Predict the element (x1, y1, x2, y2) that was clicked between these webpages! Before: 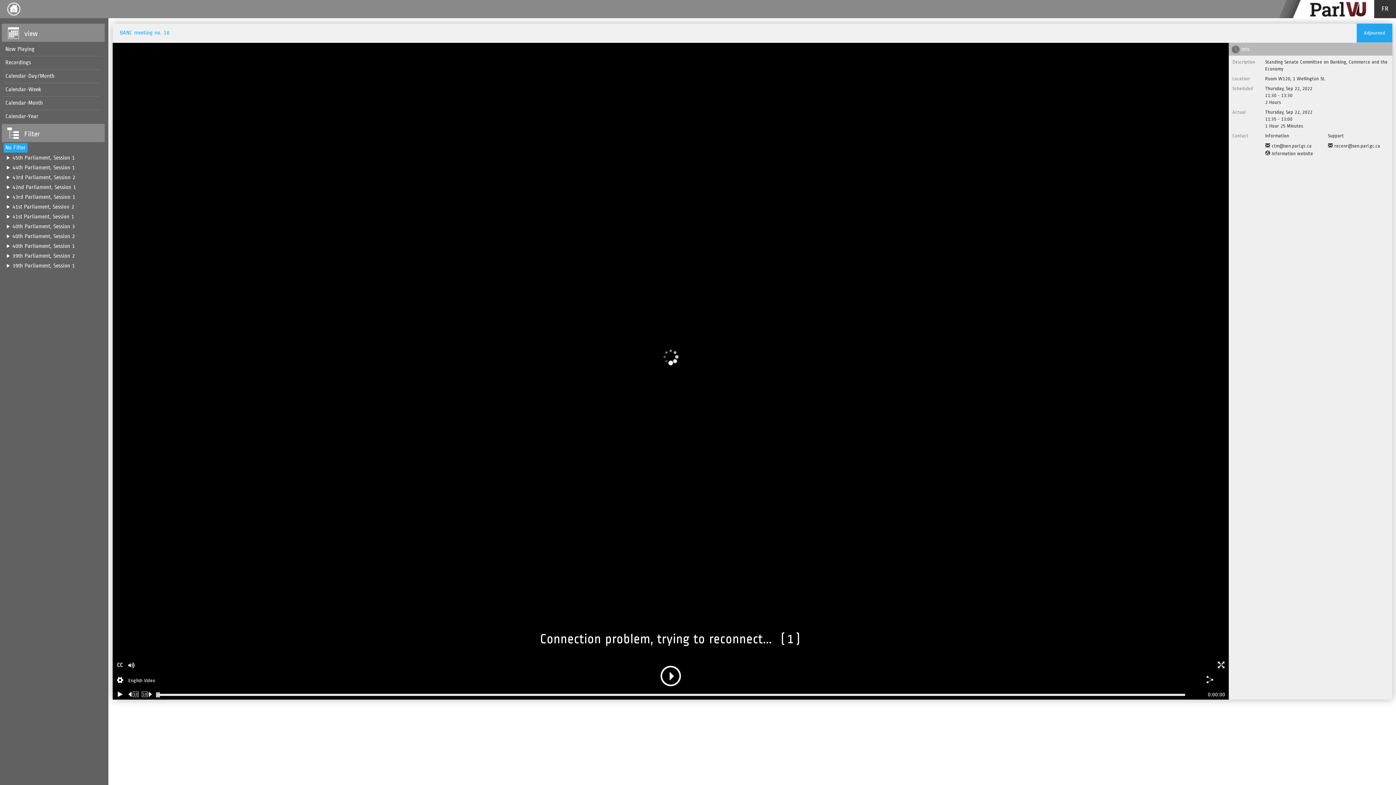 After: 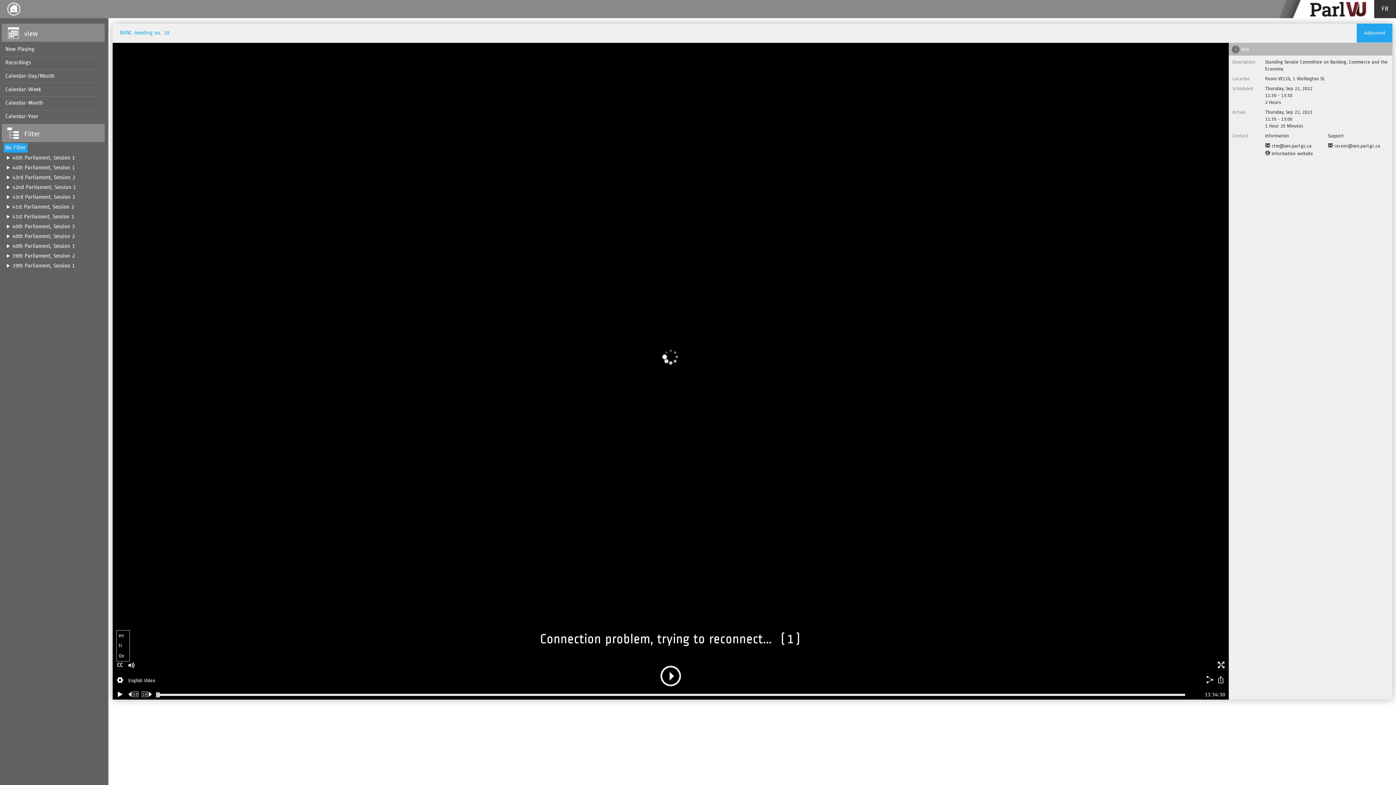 Action: bbox: (116, 661, 123, 669) label: Closed Caption